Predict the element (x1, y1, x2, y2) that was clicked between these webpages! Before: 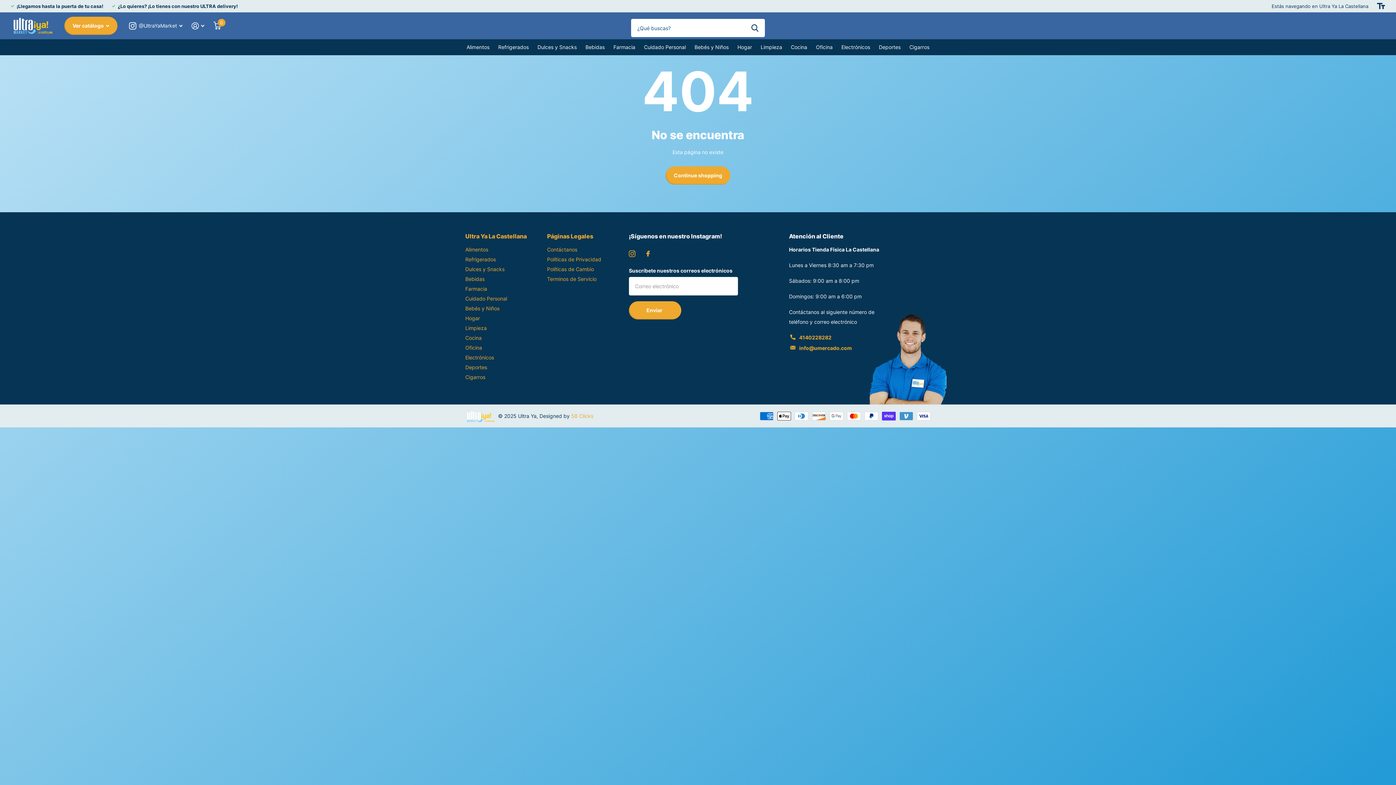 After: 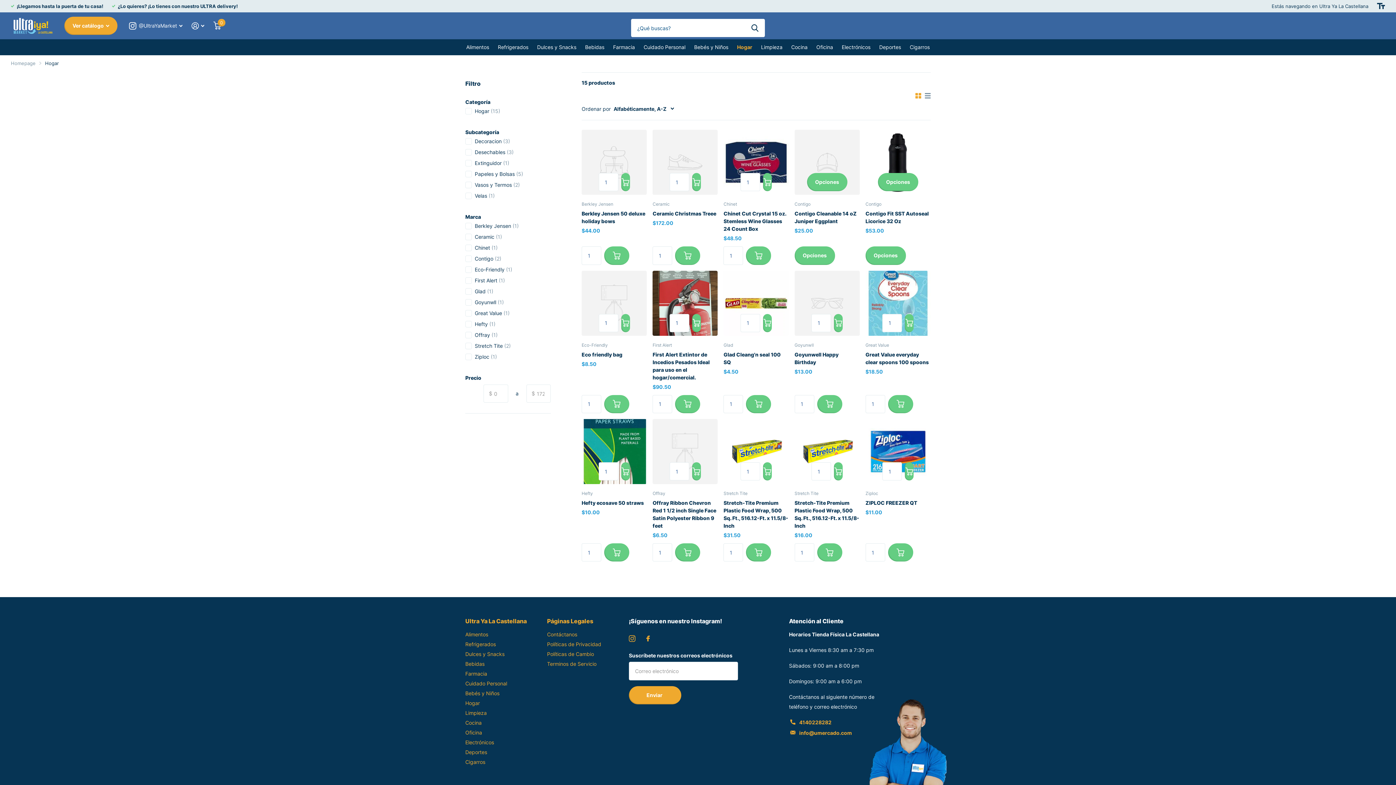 Action: bbox: (737, 39, 752, 55) label: Hogar